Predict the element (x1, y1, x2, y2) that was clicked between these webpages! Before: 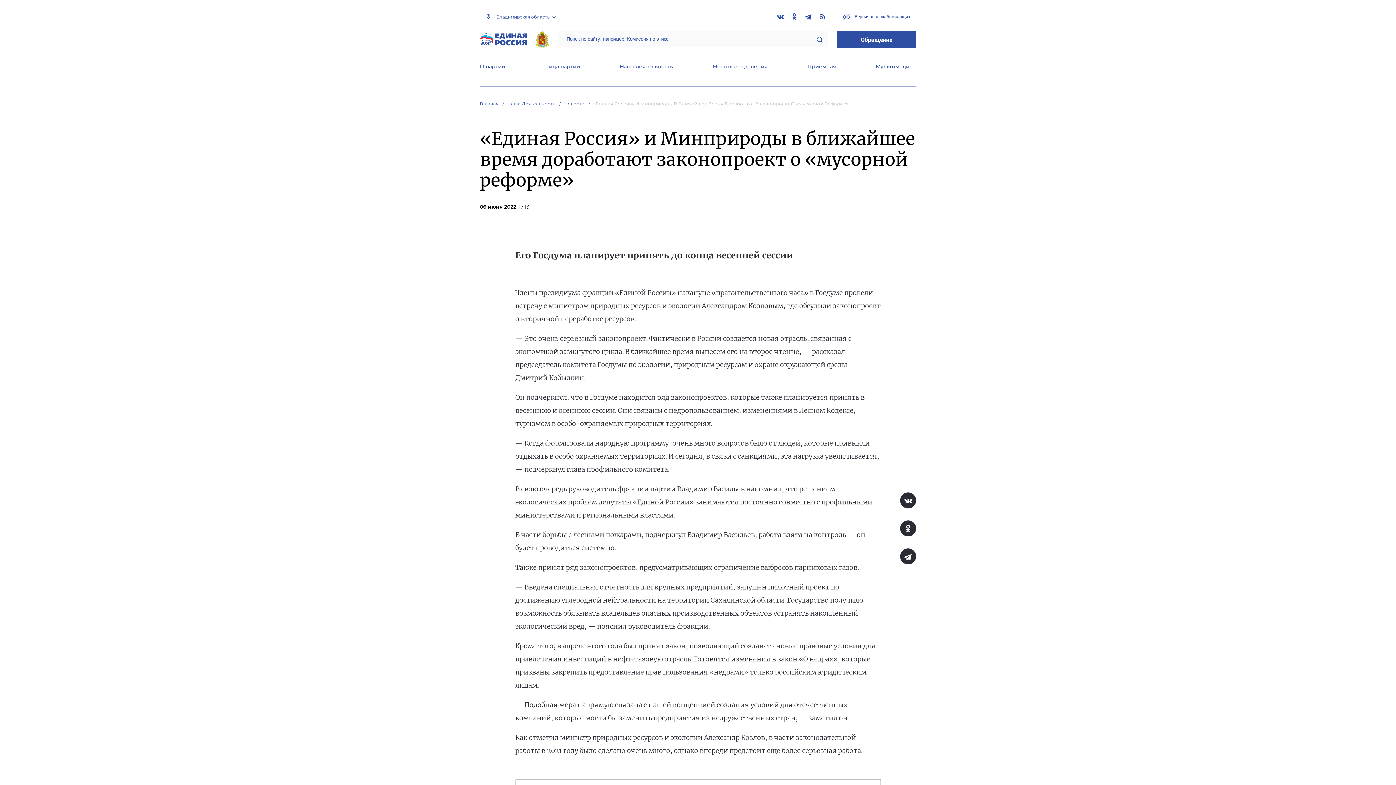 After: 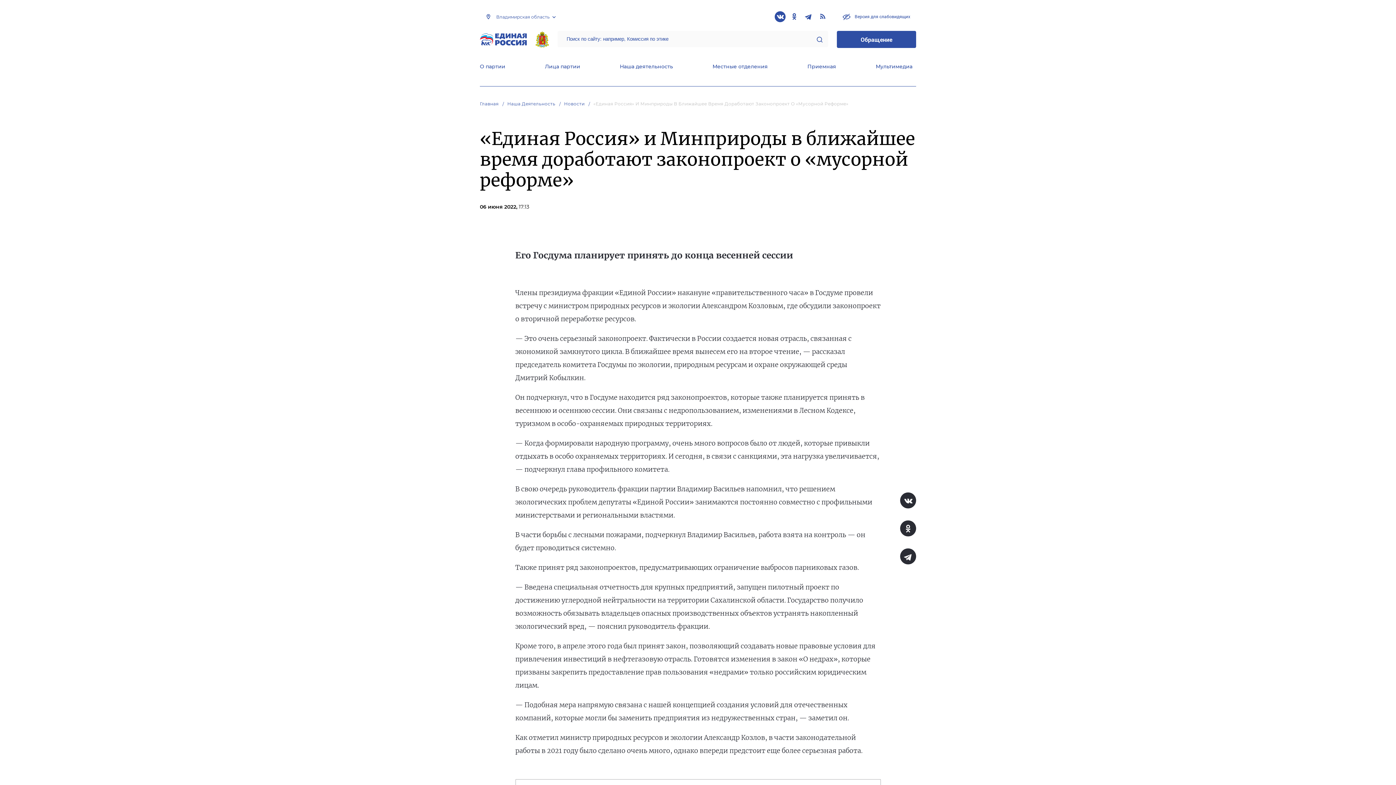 Action: bbox: (774, 11, 785, 22)